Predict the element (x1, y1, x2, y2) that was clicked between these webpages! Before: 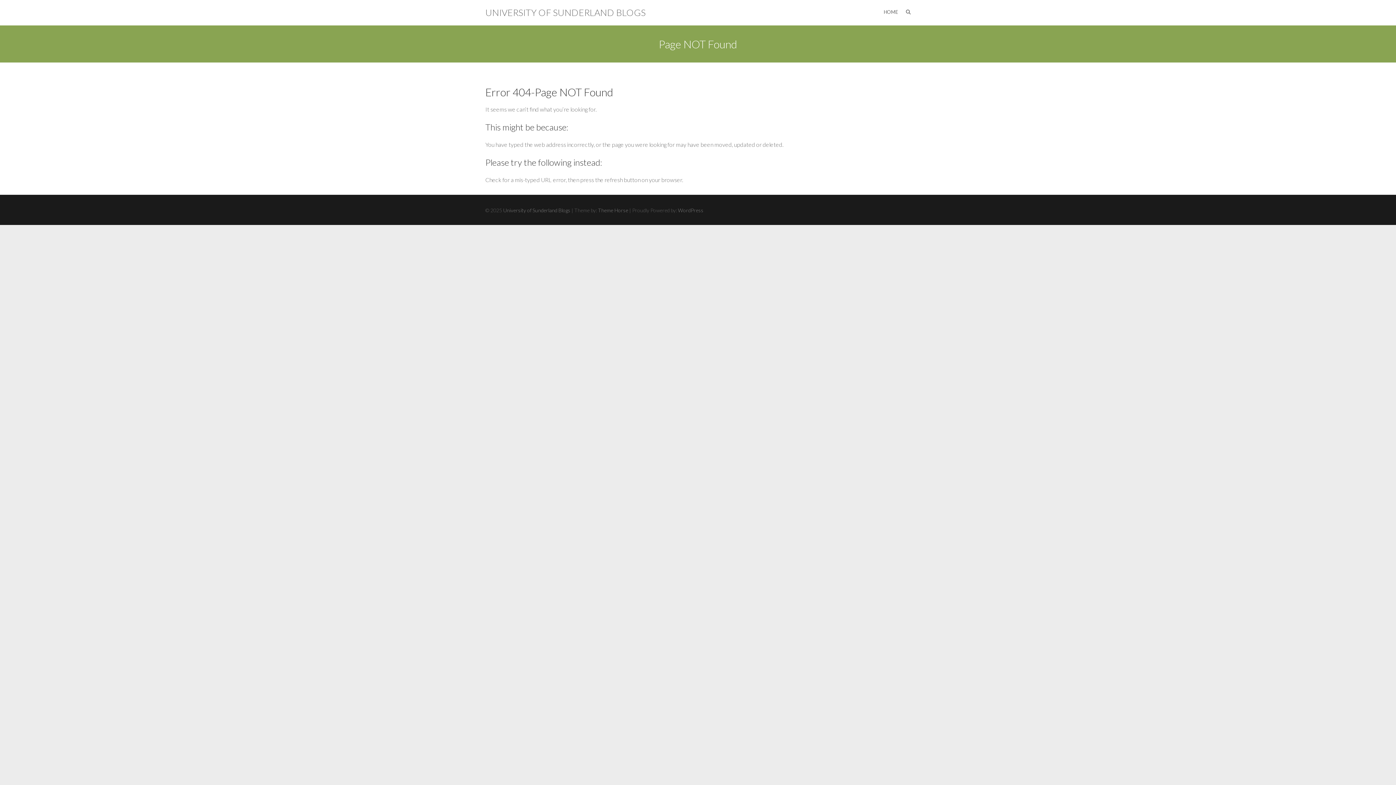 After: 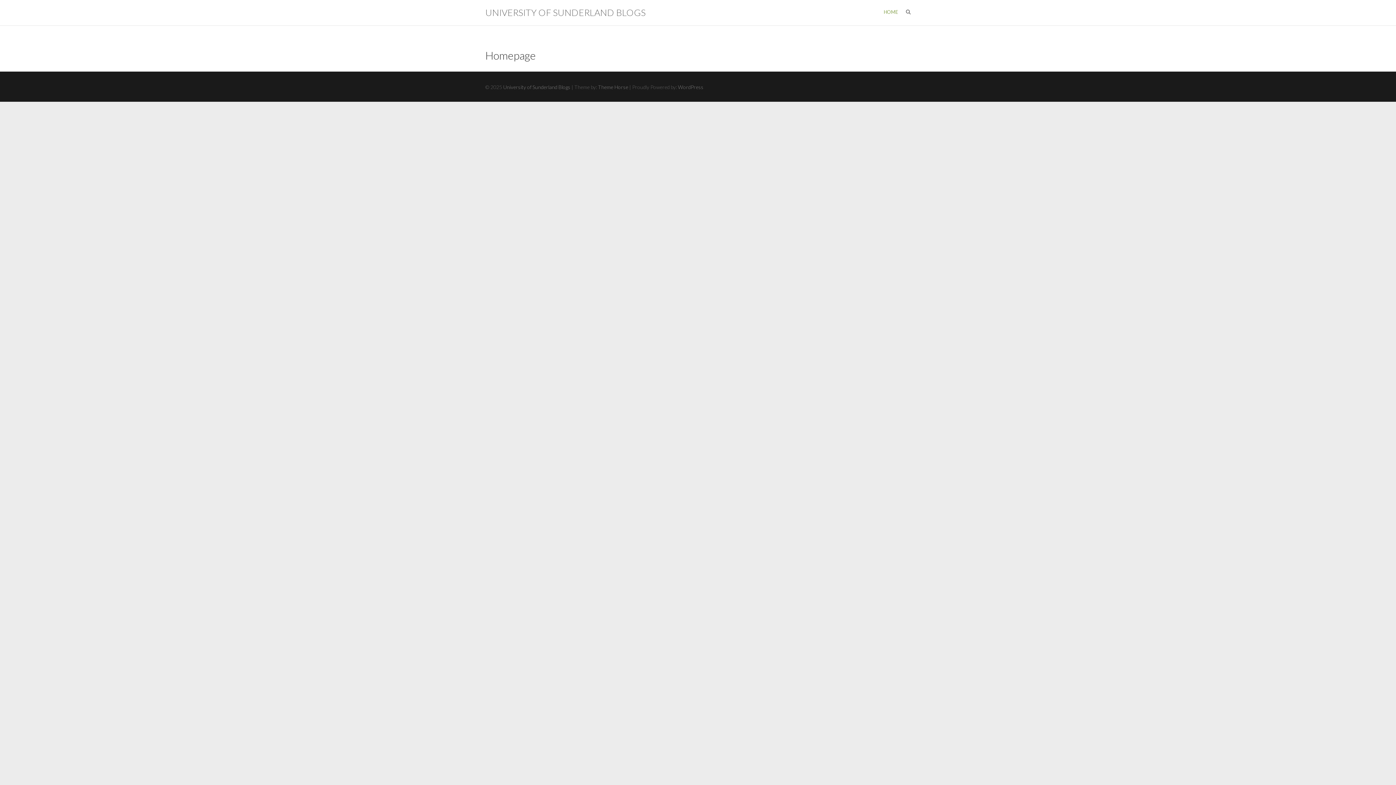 Action: bbox: (485, 6, 645, 17) label: UNIVERSITY OF SUNDERLAND BLOGS